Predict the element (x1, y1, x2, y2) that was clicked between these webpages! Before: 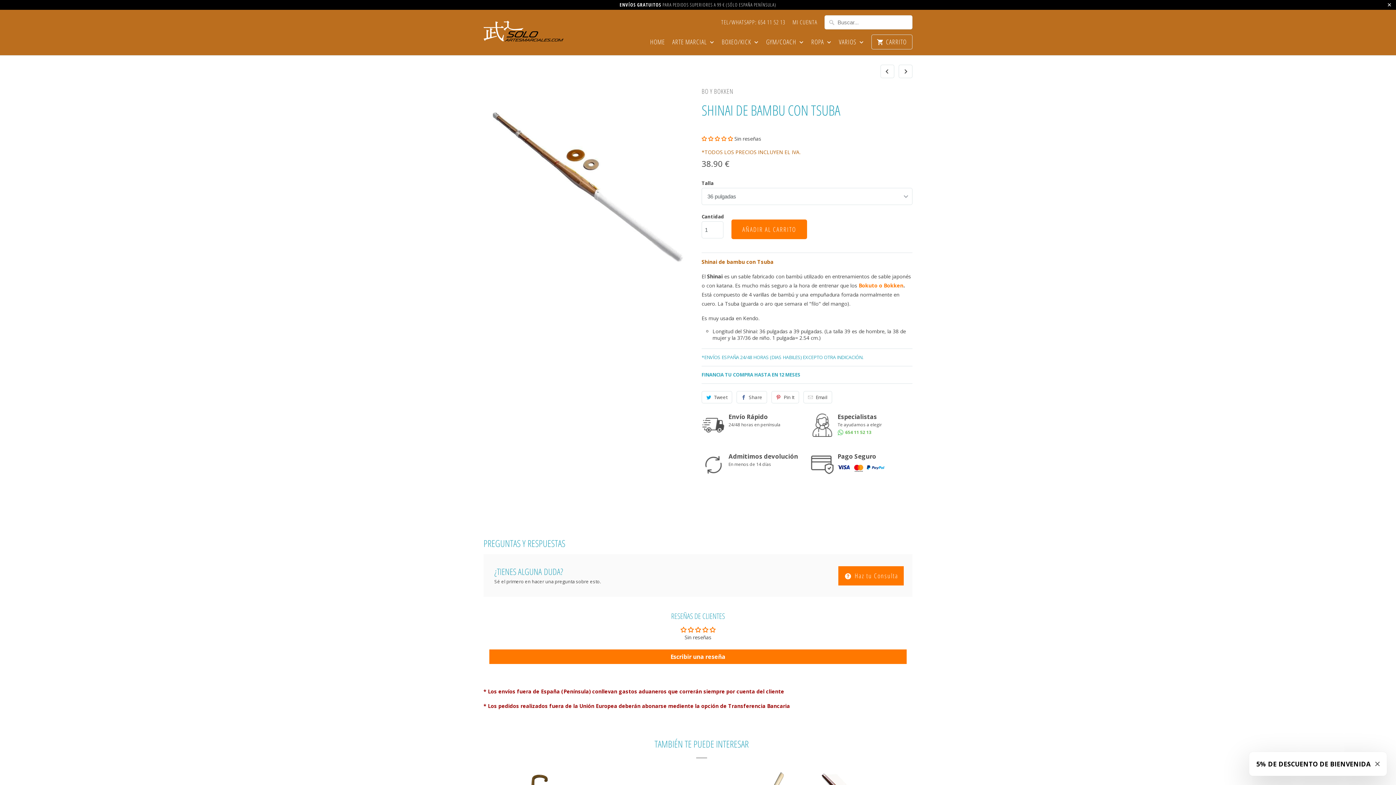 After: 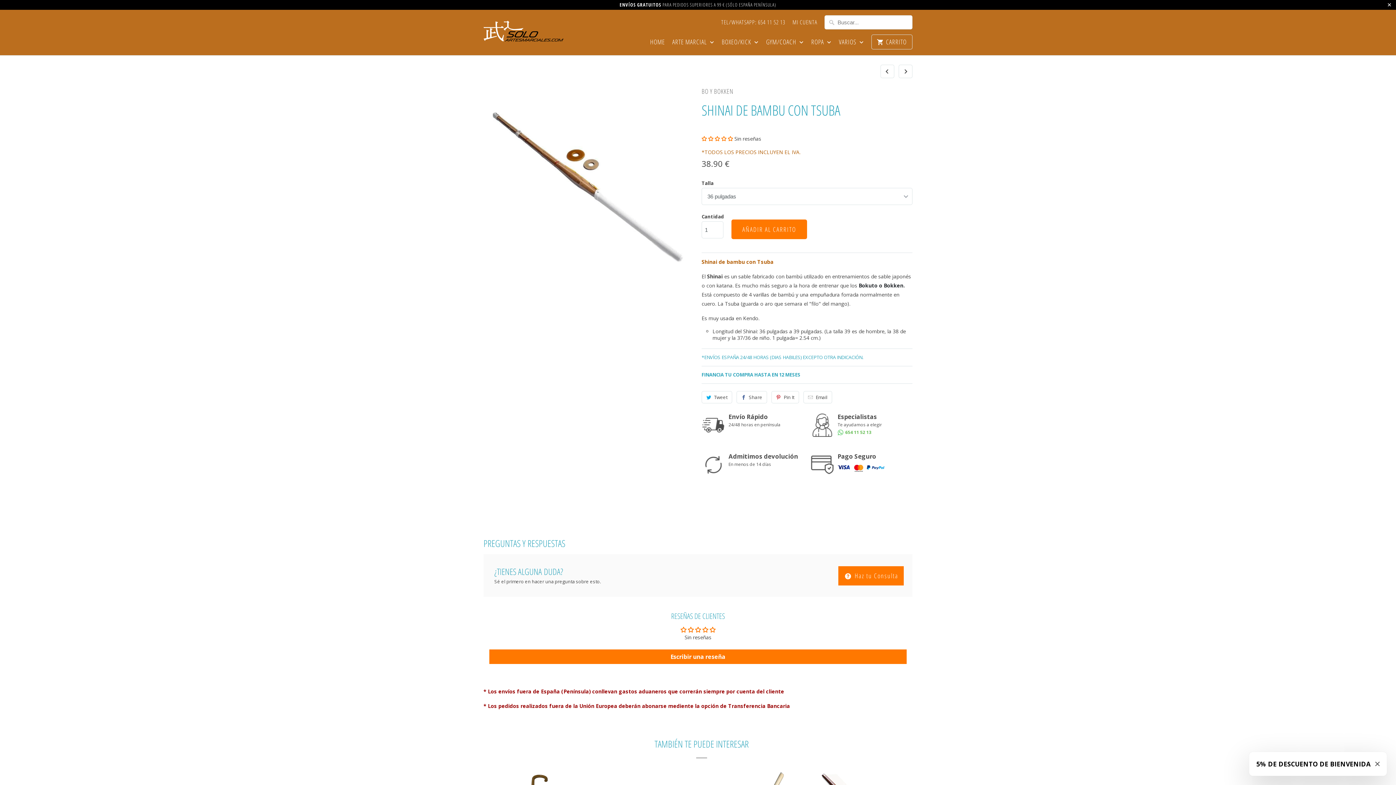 Action: label: Bokuto o Bokken bbox: (858, 282, 903, 289)